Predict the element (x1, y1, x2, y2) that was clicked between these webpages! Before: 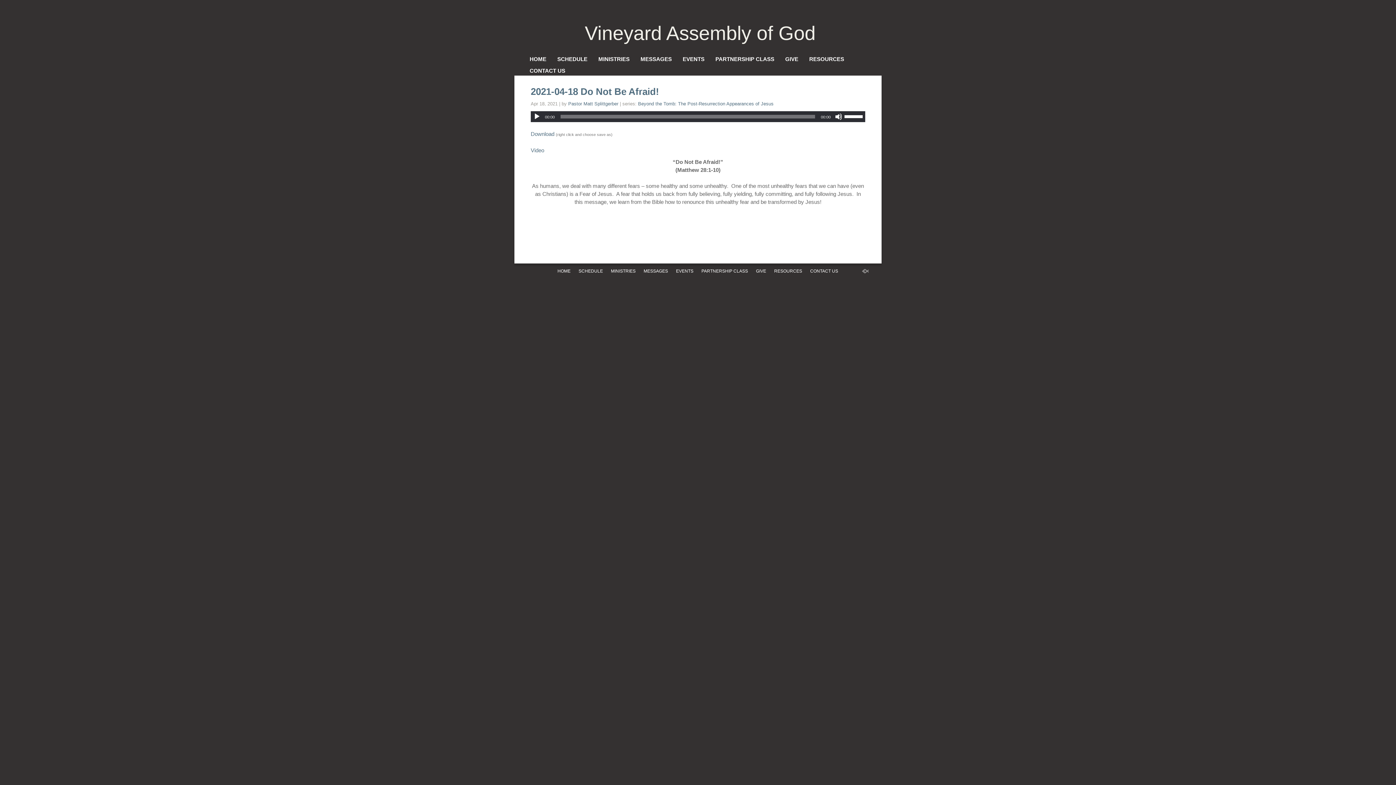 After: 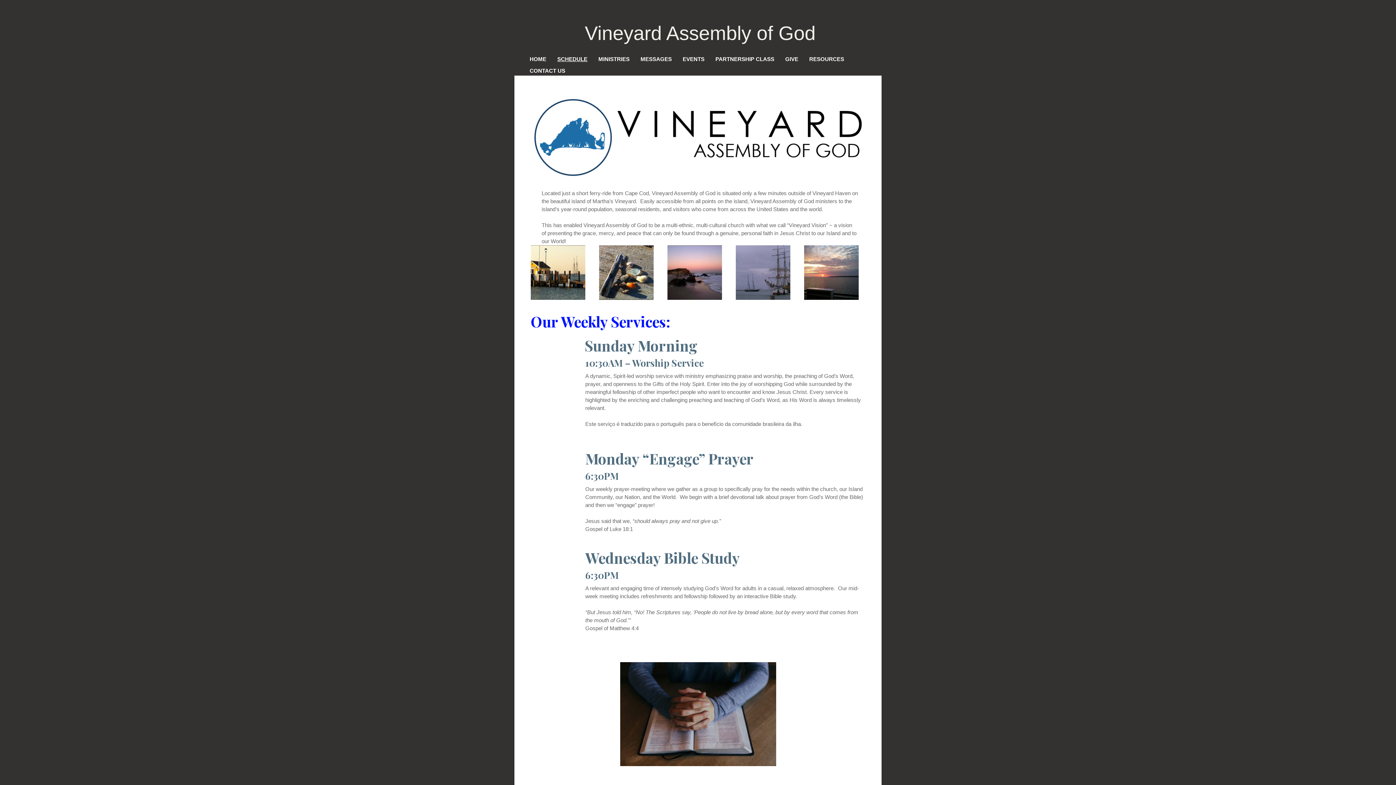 Action: bbox: (578, 268, 603, 273) label: SCHEDULE